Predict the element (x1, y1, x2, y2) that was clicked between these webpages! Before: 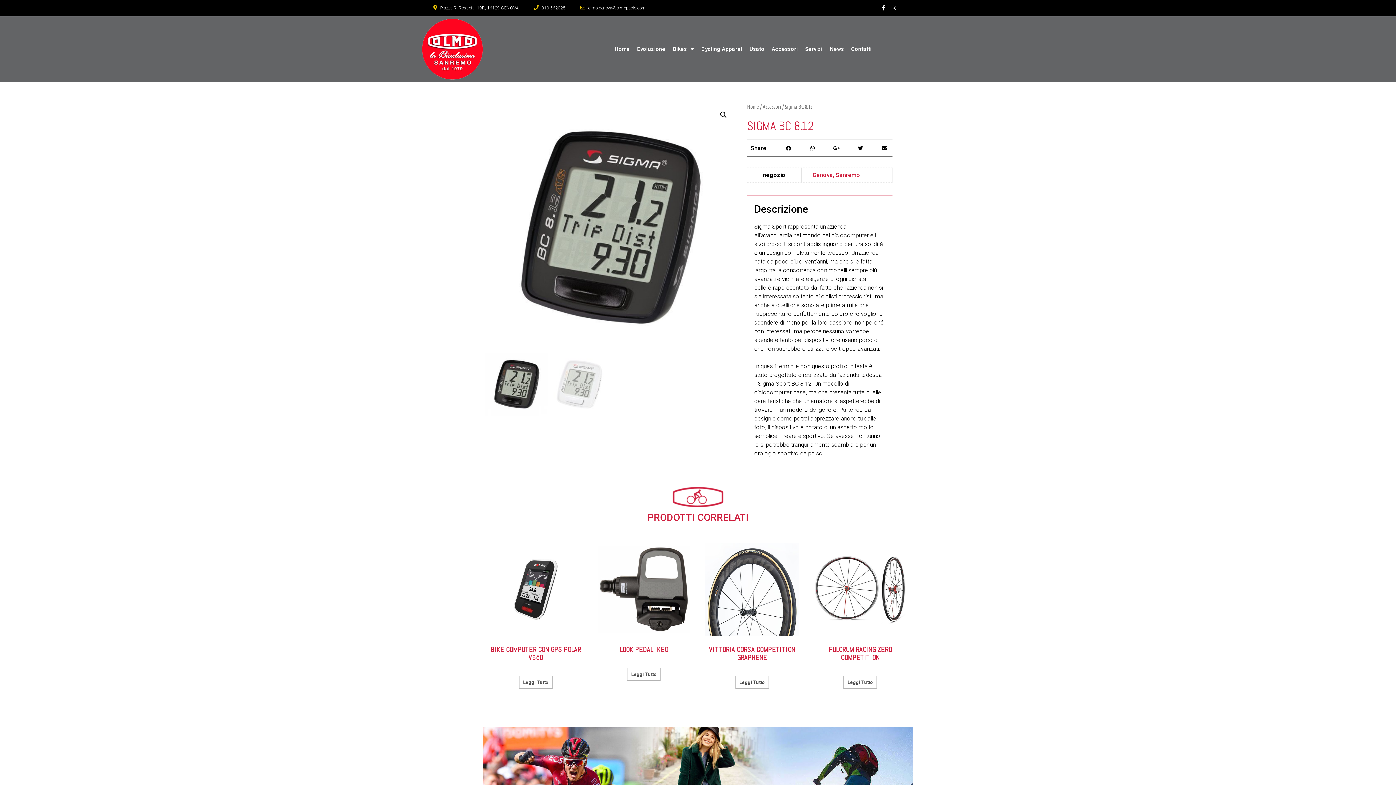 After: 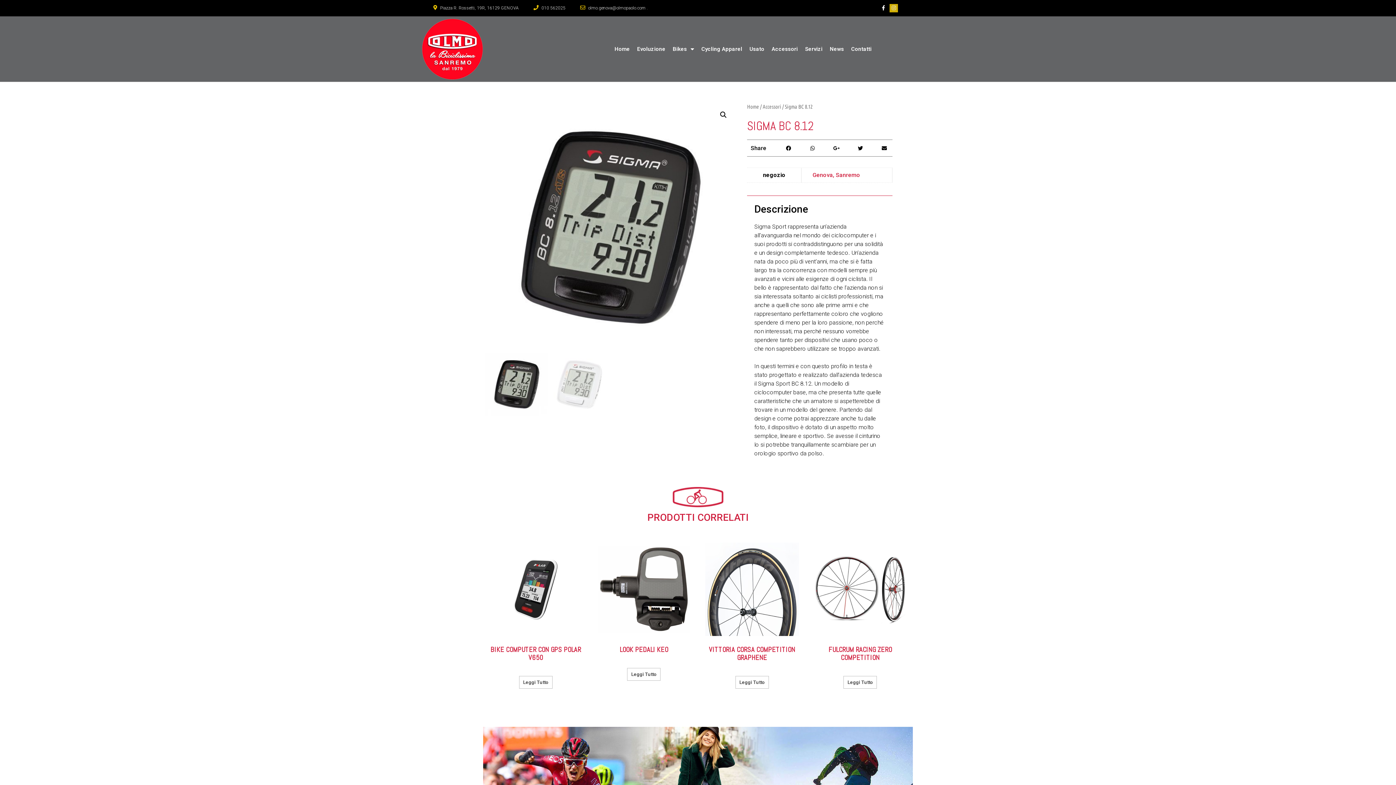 Action: bbox: (889, 4, 898, 12) label: Instagram